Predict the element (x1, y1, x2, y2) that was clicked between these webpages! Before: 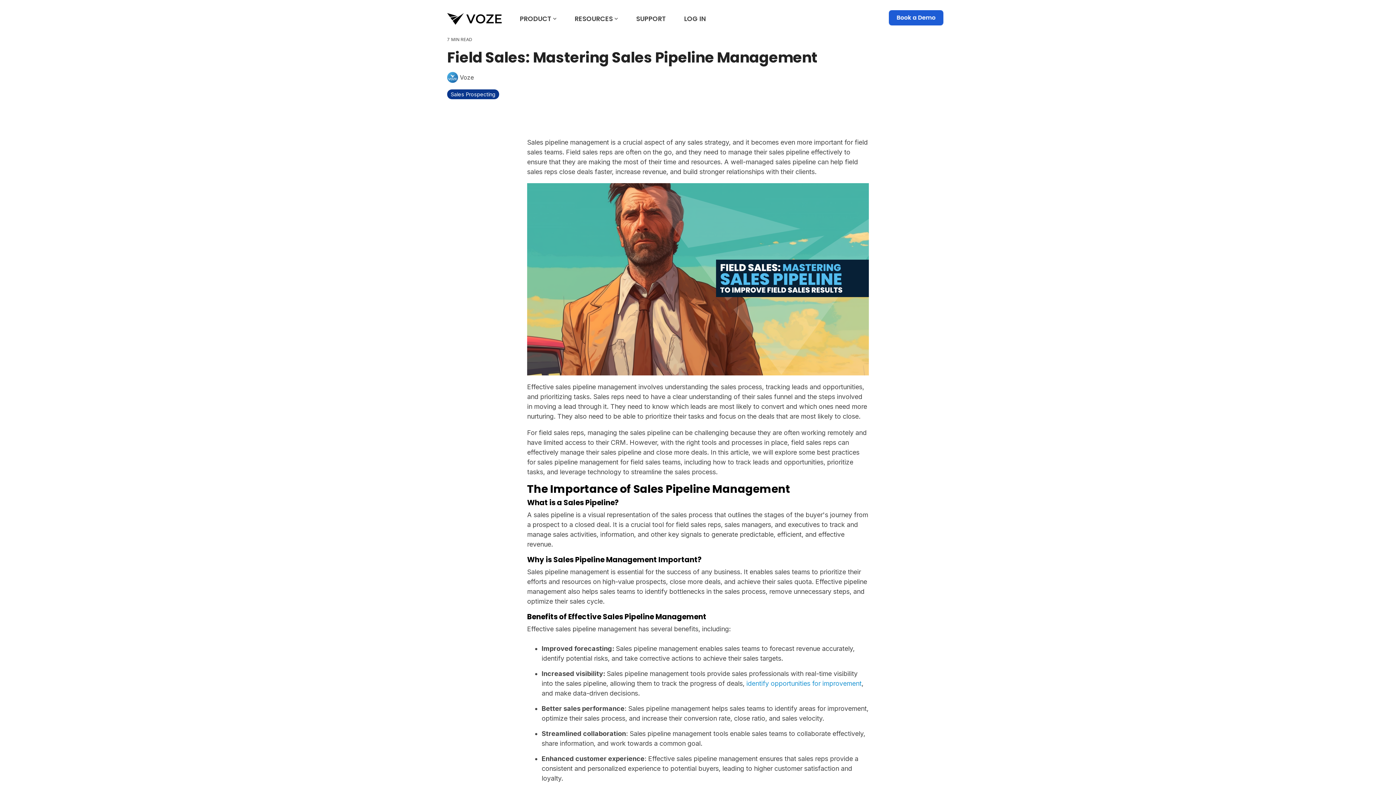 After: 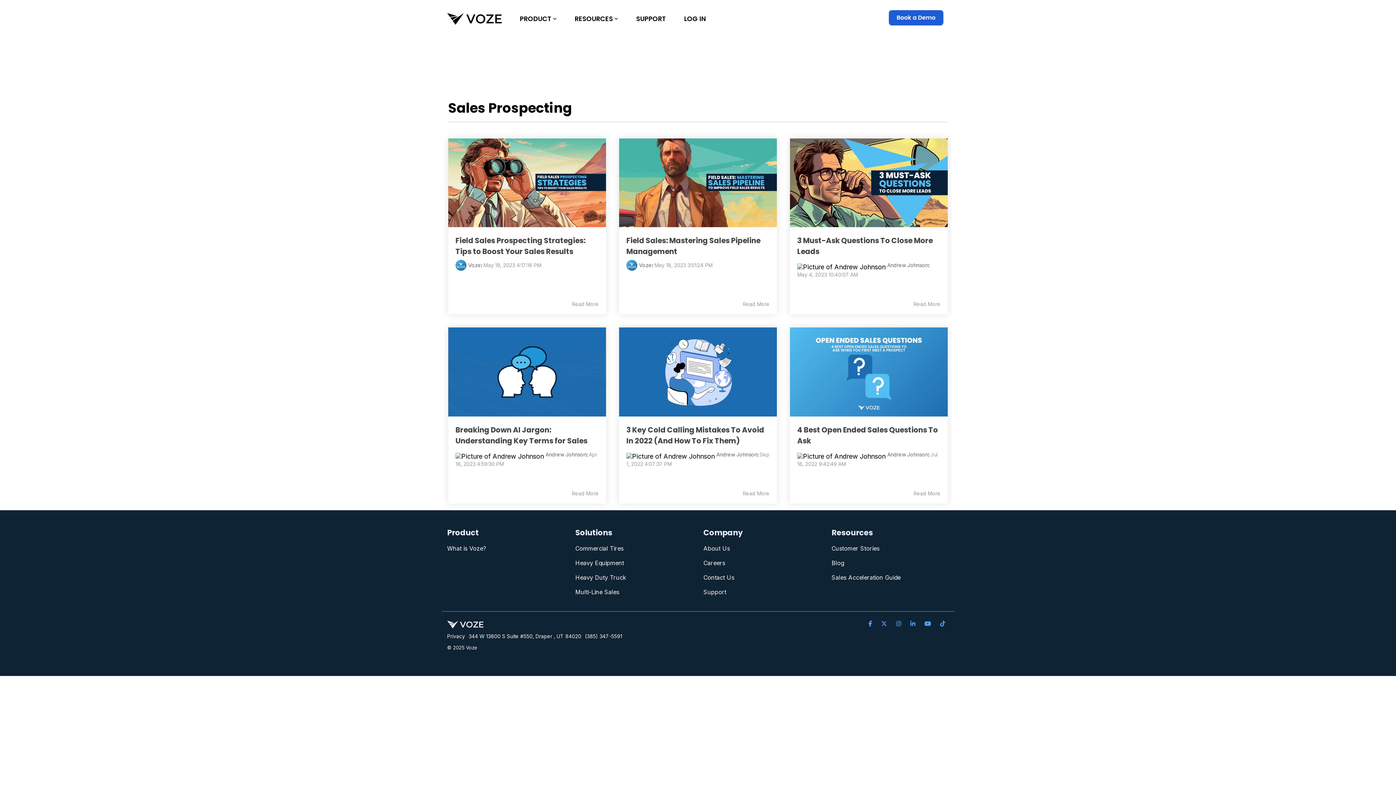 Action: bbox: (447, 89, 499, 99) label: Sales Prospecting